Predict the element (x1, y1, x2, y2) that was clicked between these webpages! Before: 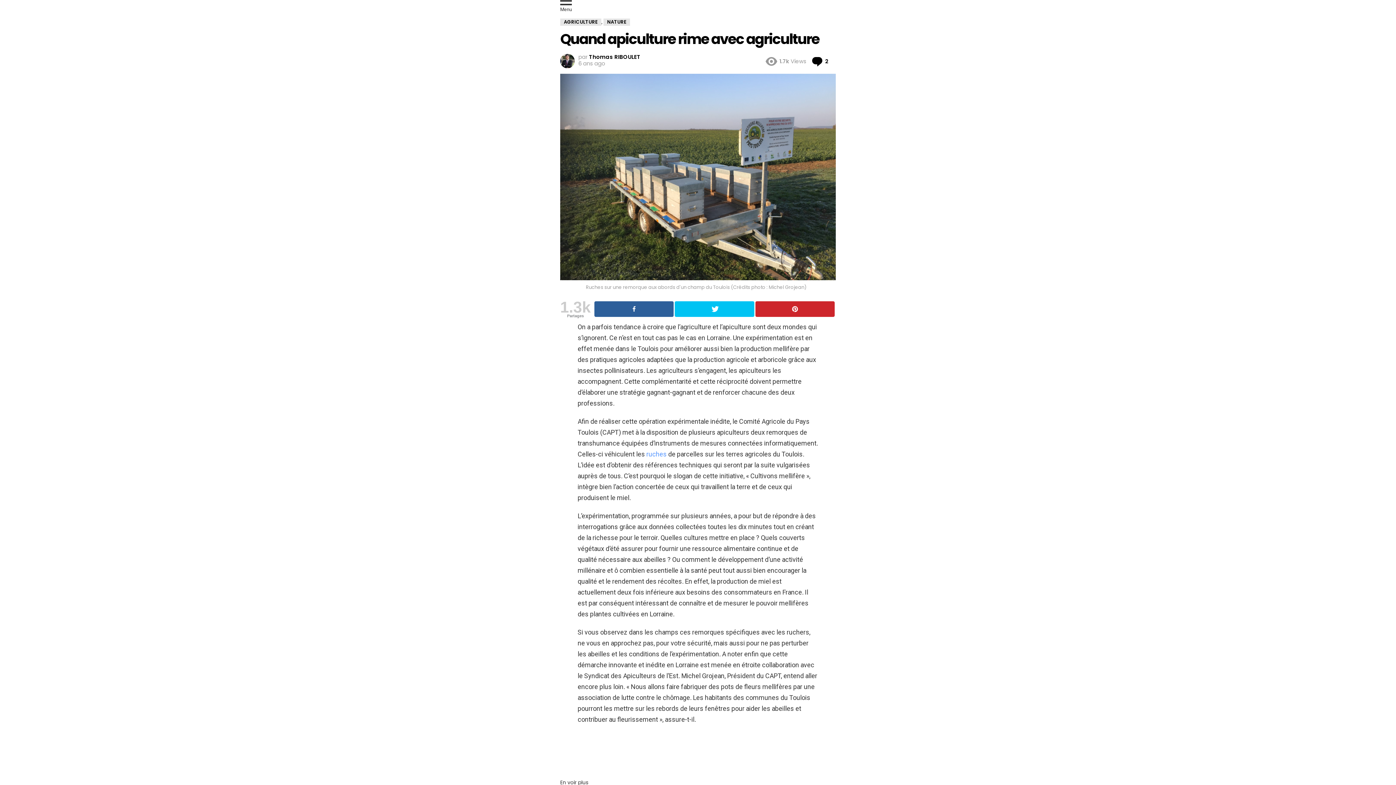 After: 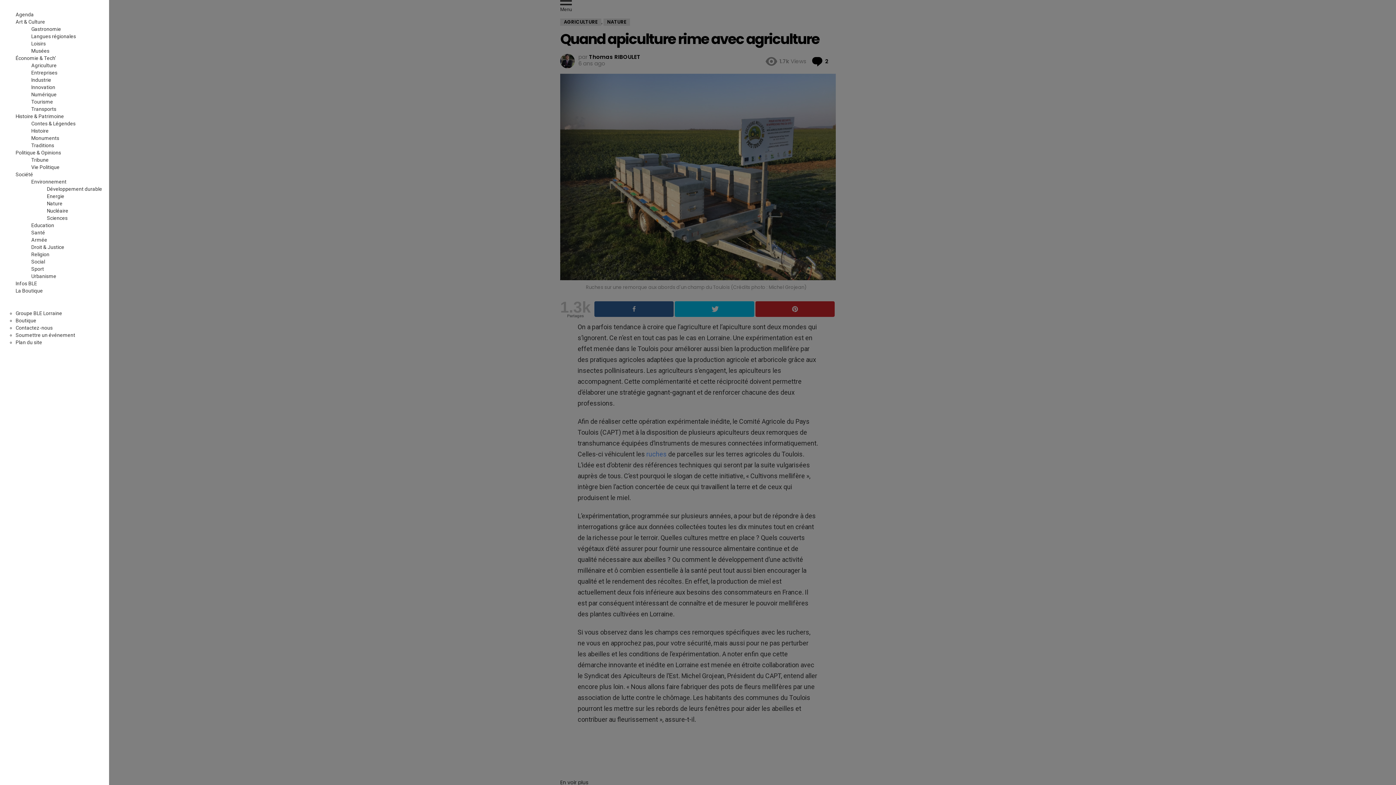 Action: bbox: (560, -6, 572, 13) label: Menu